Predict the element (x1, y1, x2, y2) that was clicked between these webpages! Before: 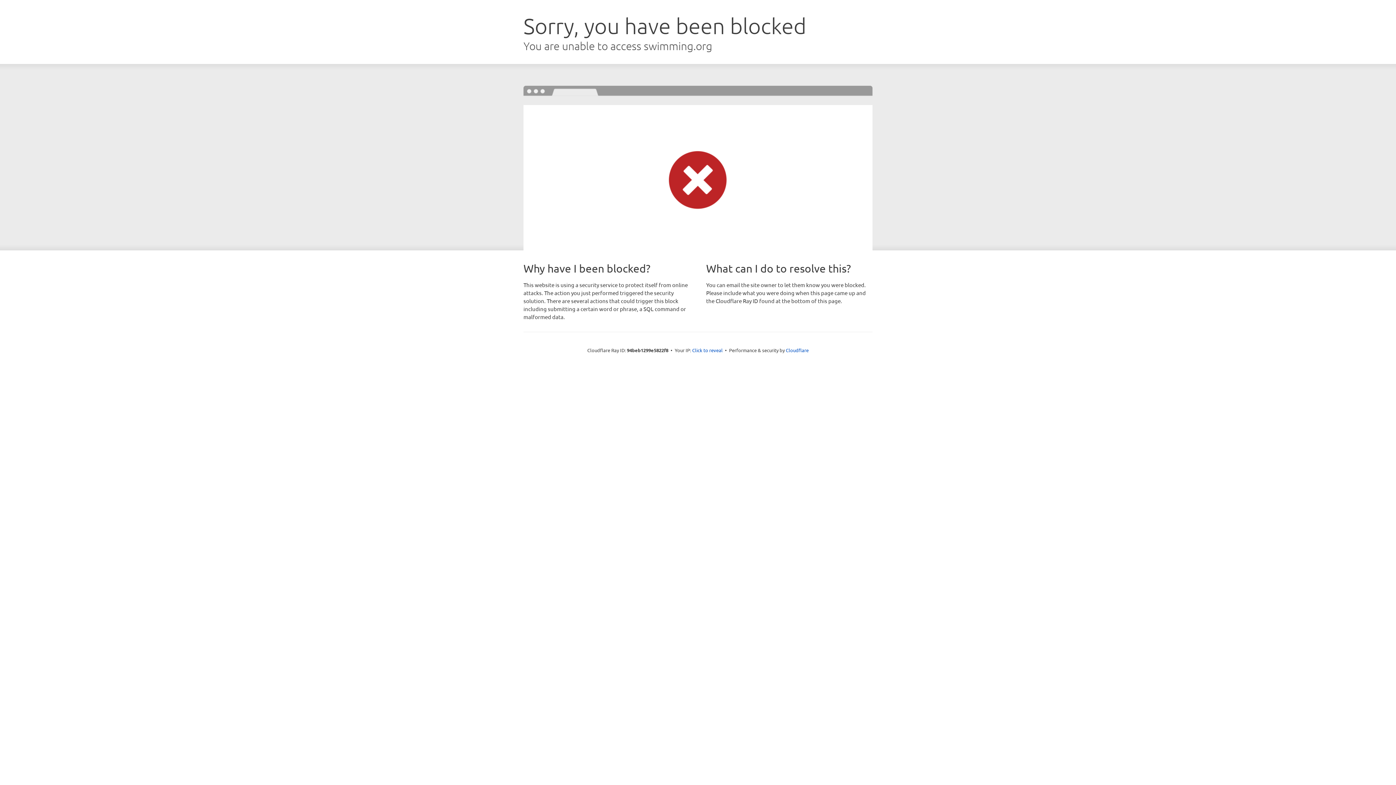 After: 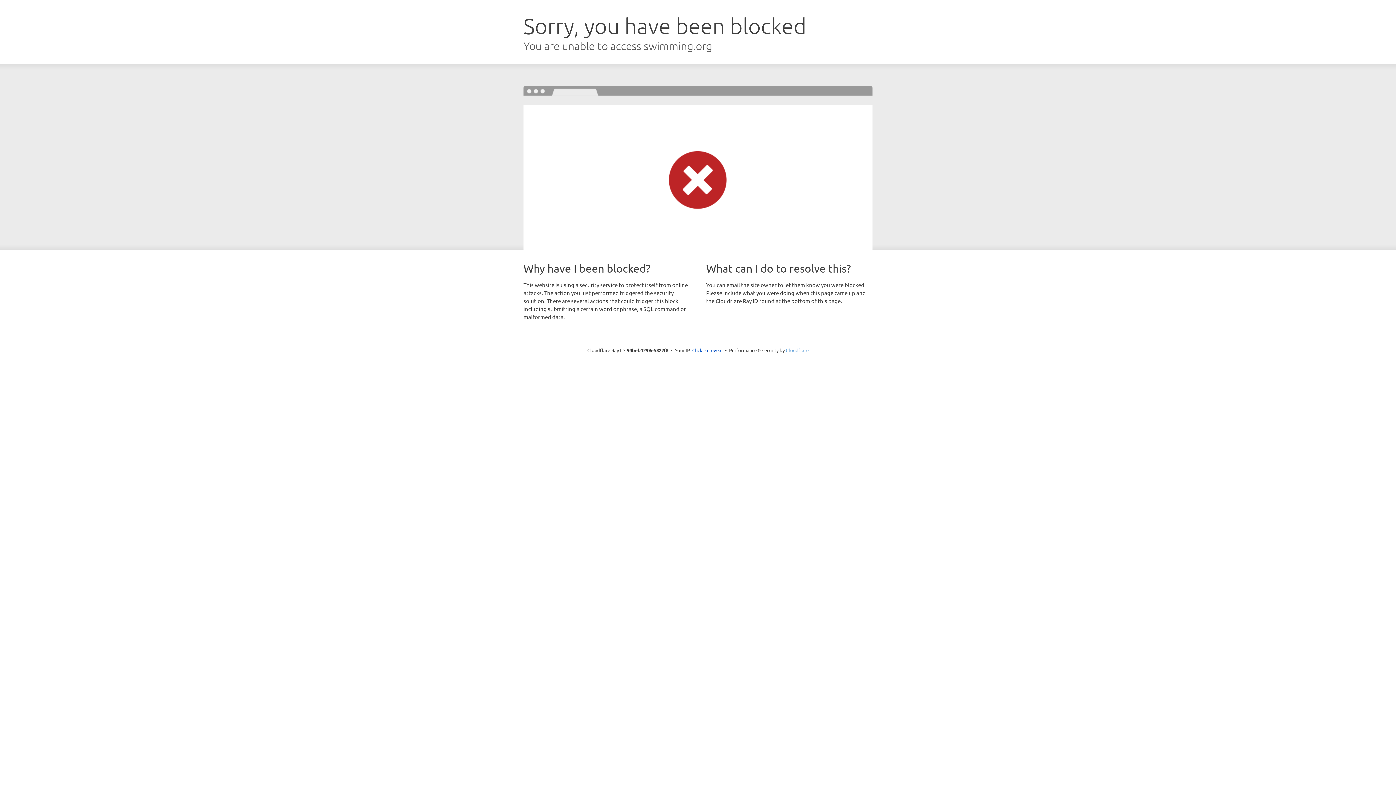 Action: label: Cloudflare bbox: (786, 347, 808, 353)